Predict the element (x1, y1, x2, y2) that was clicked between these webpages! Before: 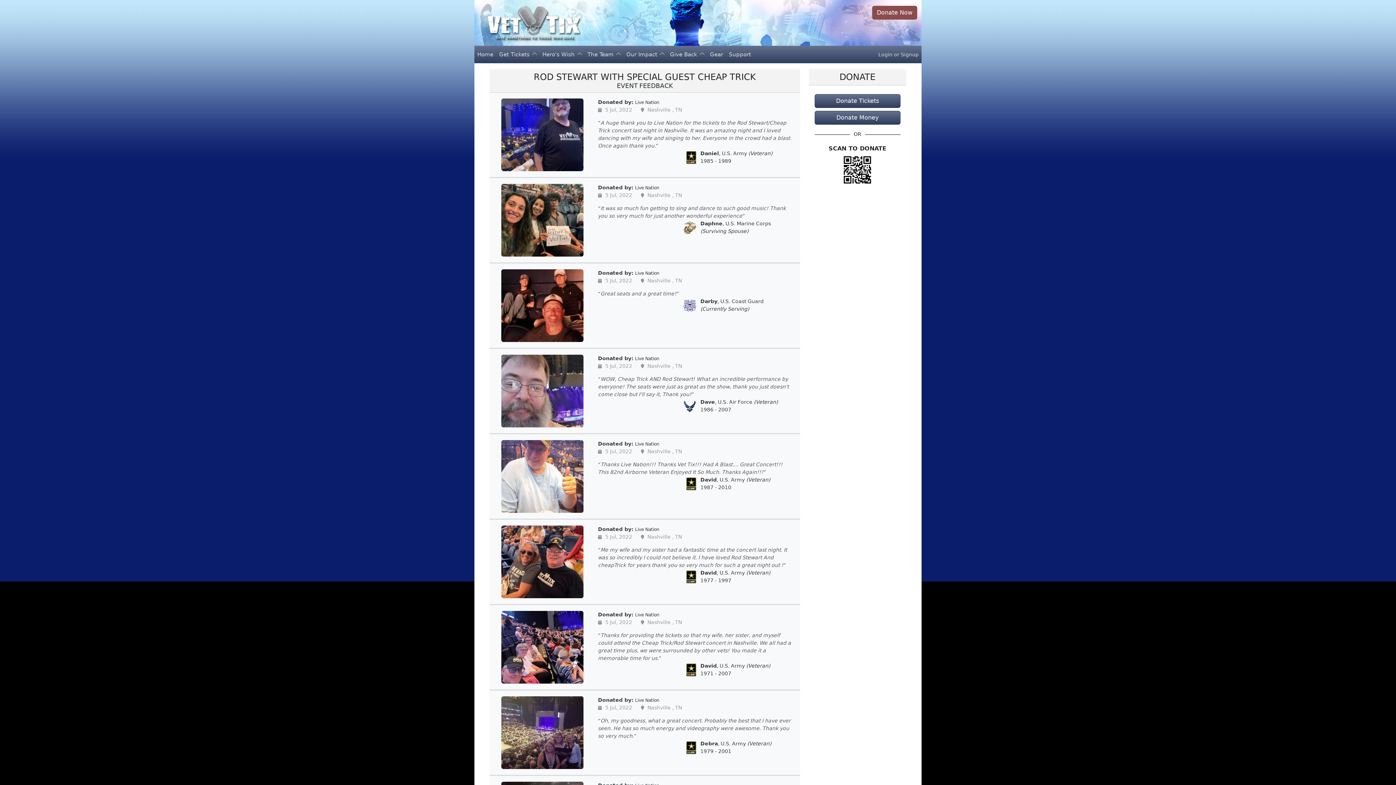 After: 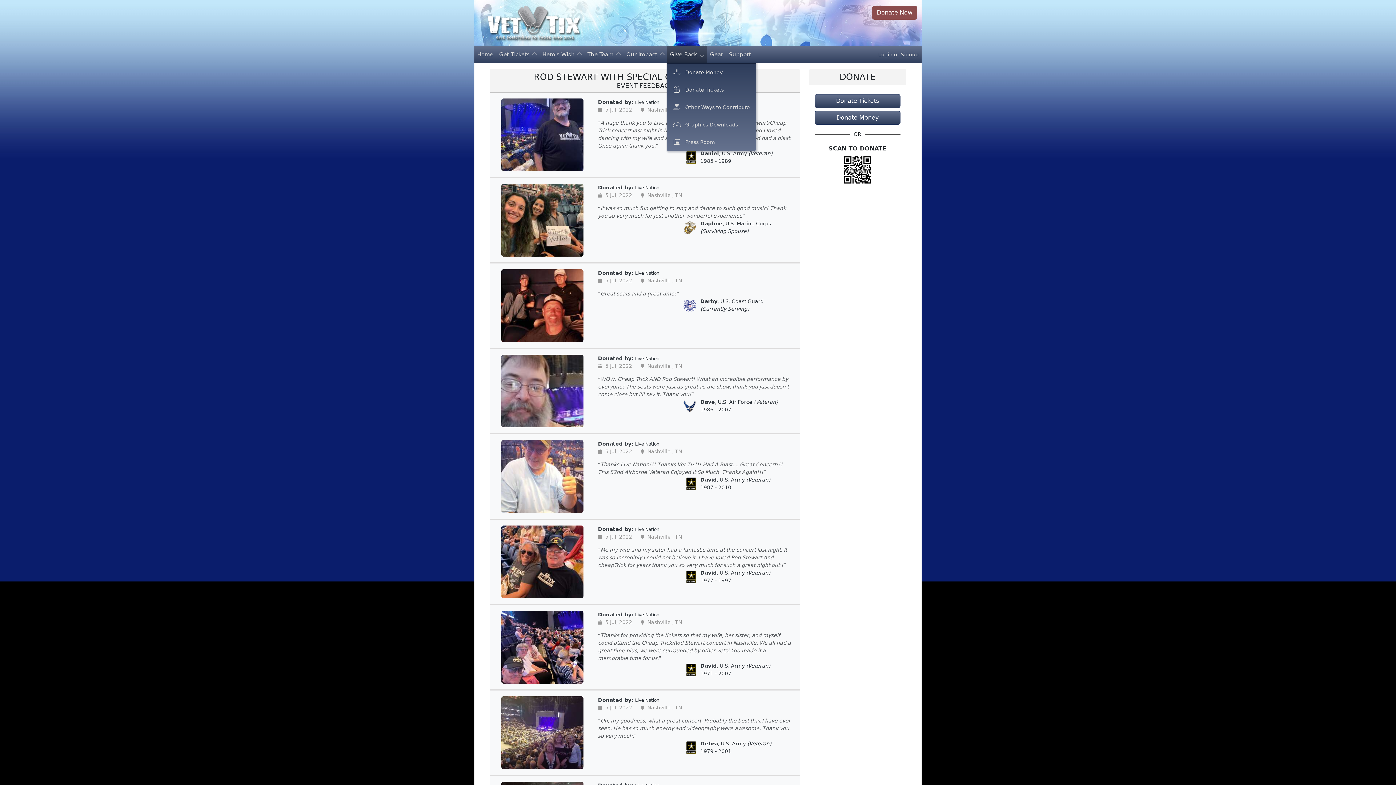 Action: label: Give Back  bbox: (667, 45, 707, 63)